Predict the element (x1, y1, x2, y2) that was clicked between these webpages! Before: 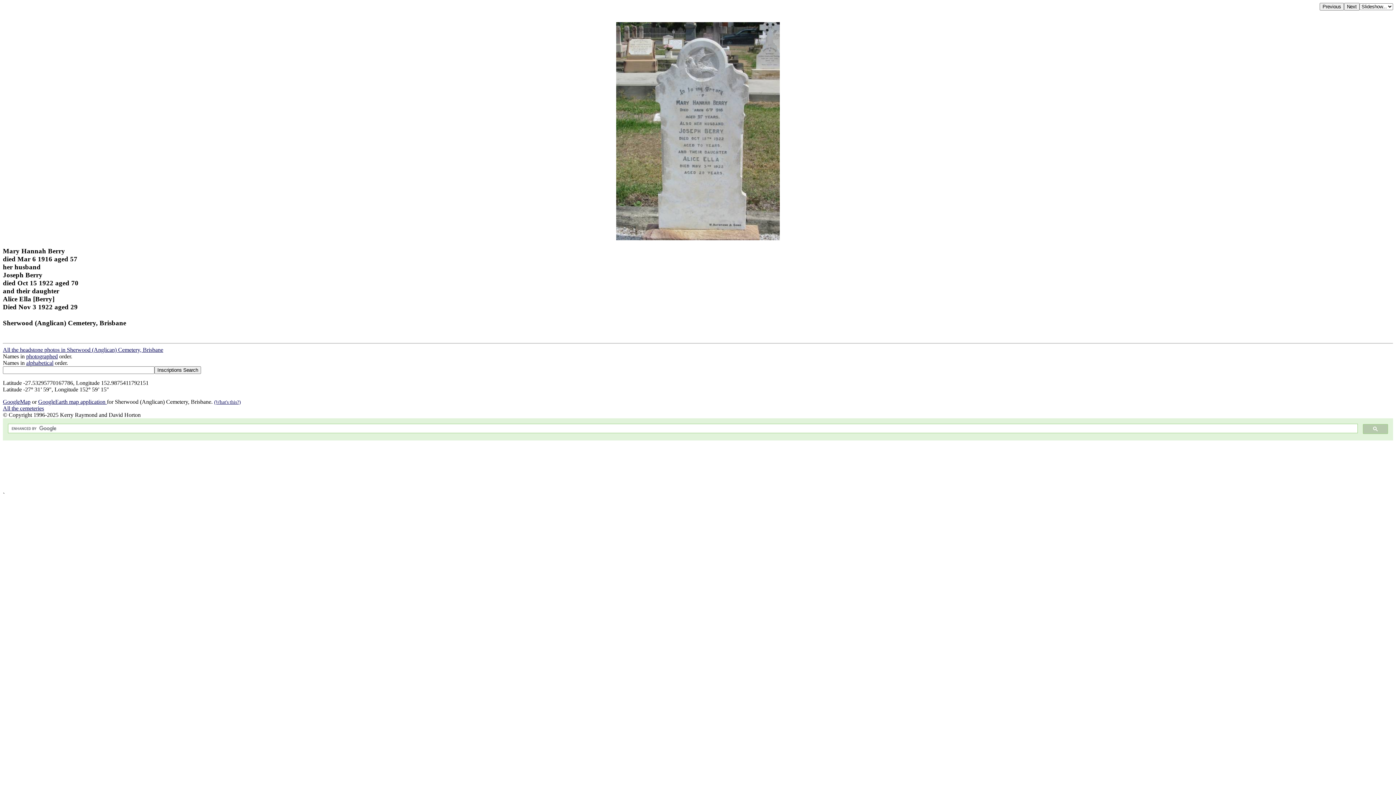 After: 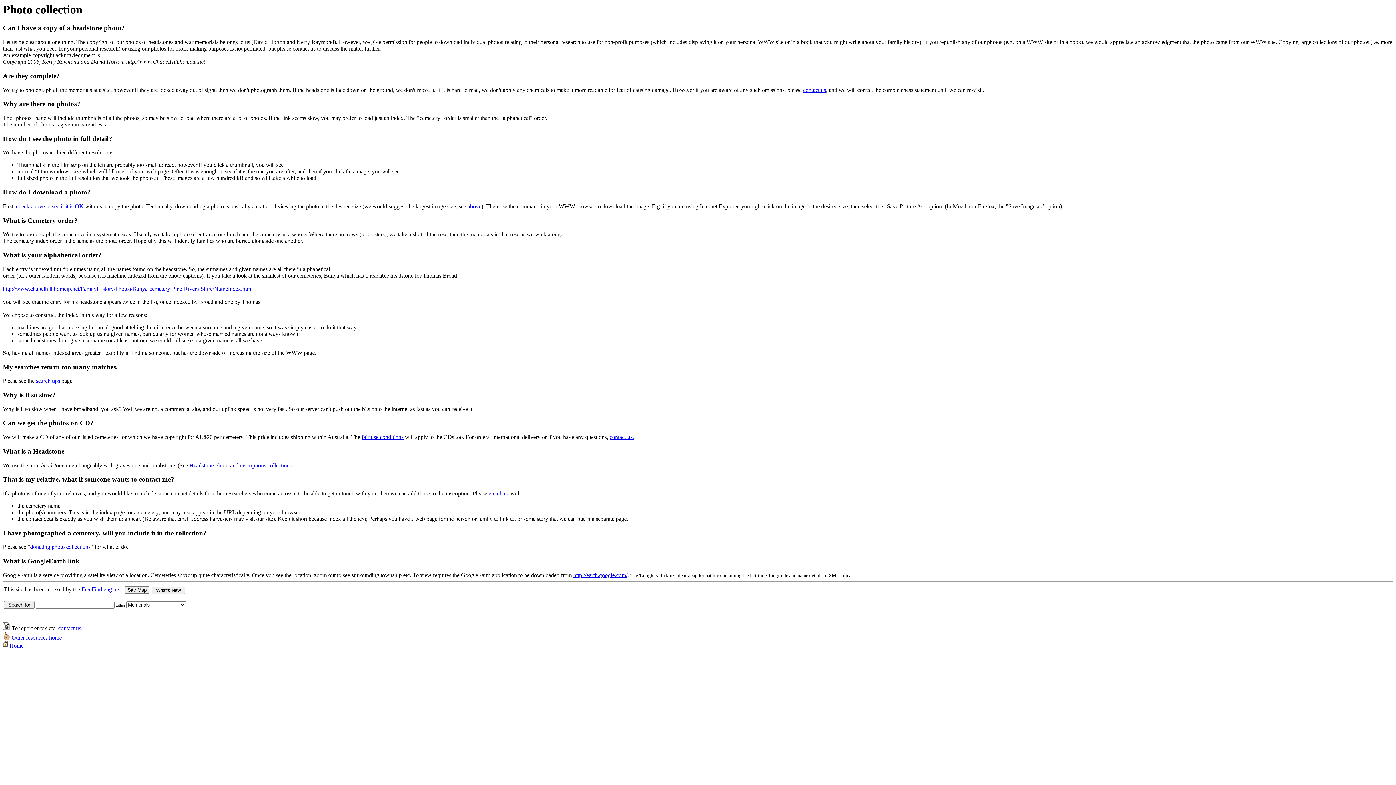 Action: bbox: (214, 399, 240, 405) label: (What's this?)